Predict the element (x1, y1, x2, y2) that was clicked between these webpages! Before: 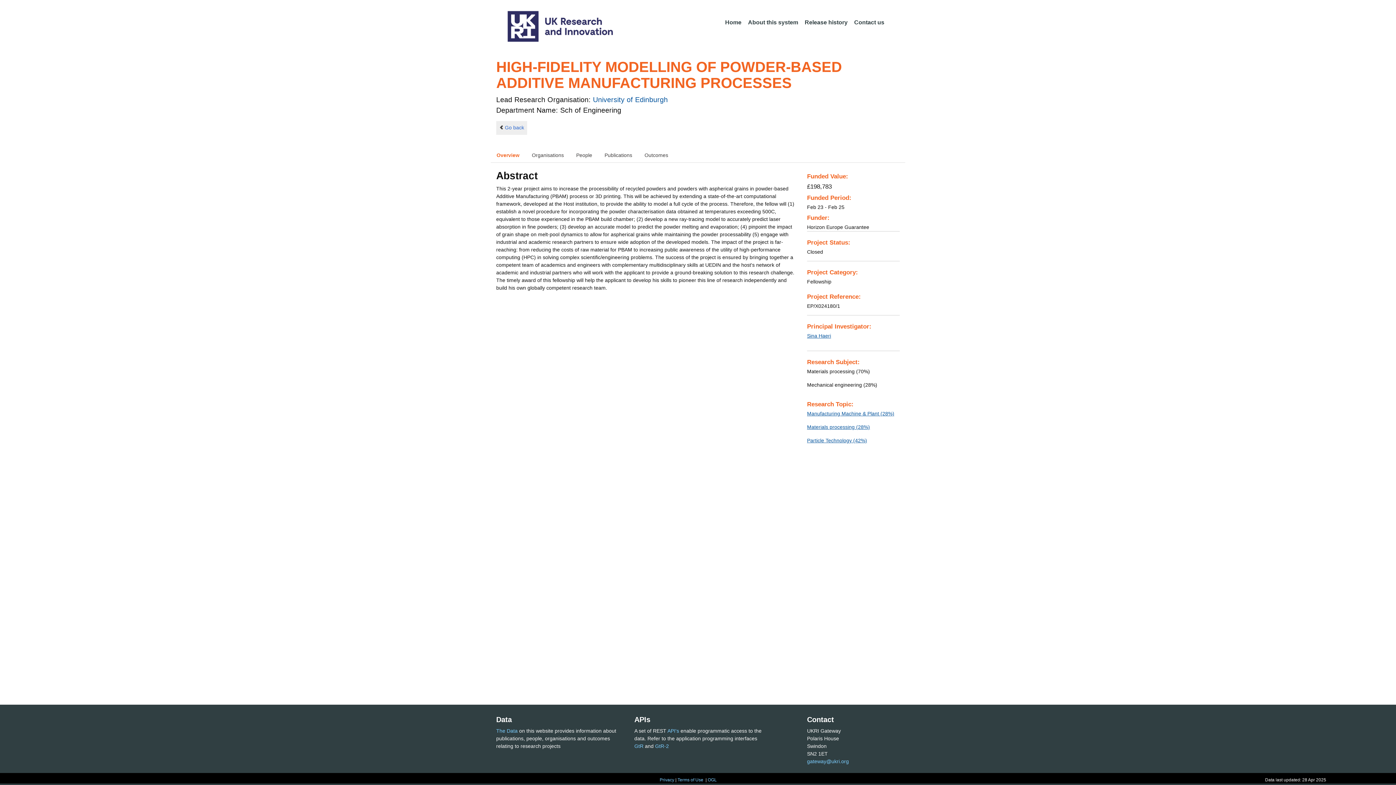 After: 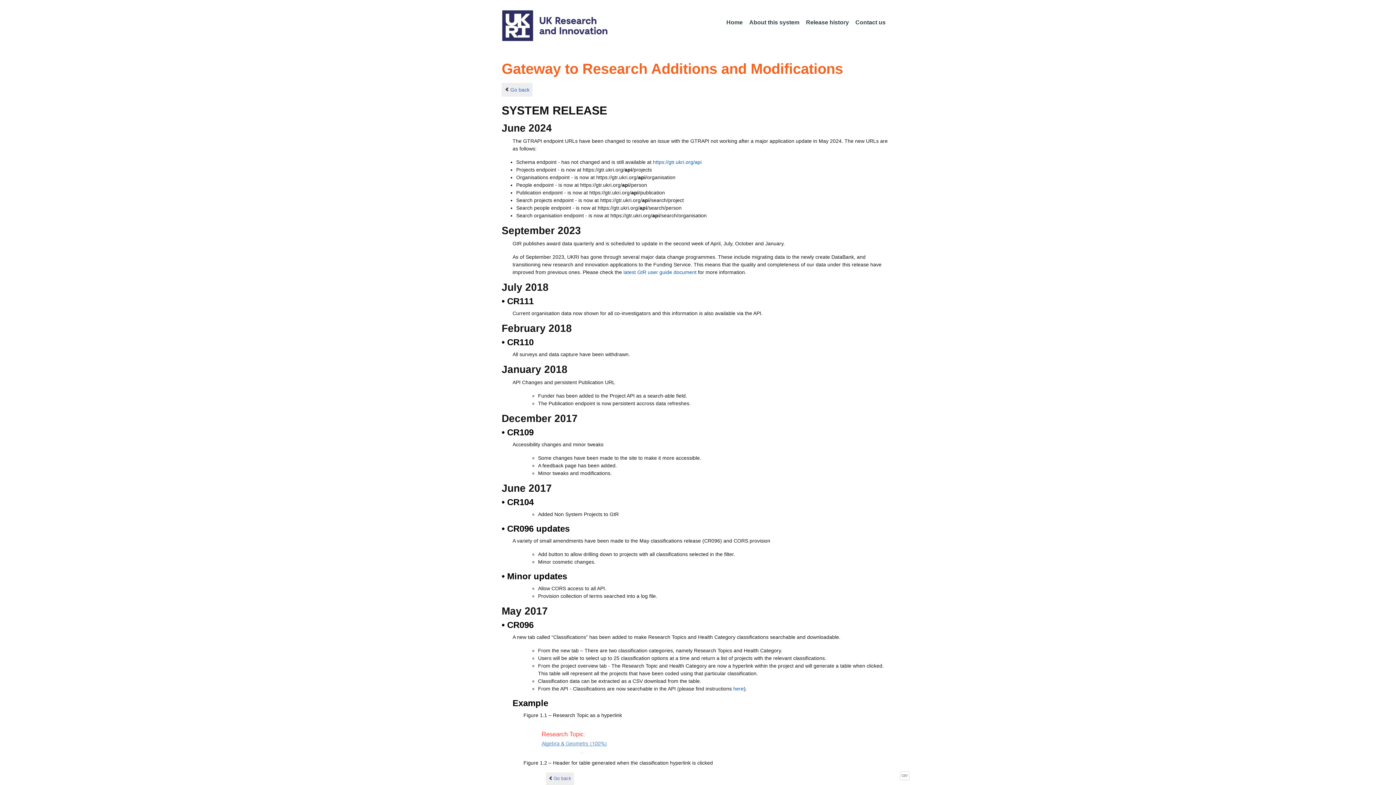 Action: bbox: (802, 15, 850, 30) label: Release history